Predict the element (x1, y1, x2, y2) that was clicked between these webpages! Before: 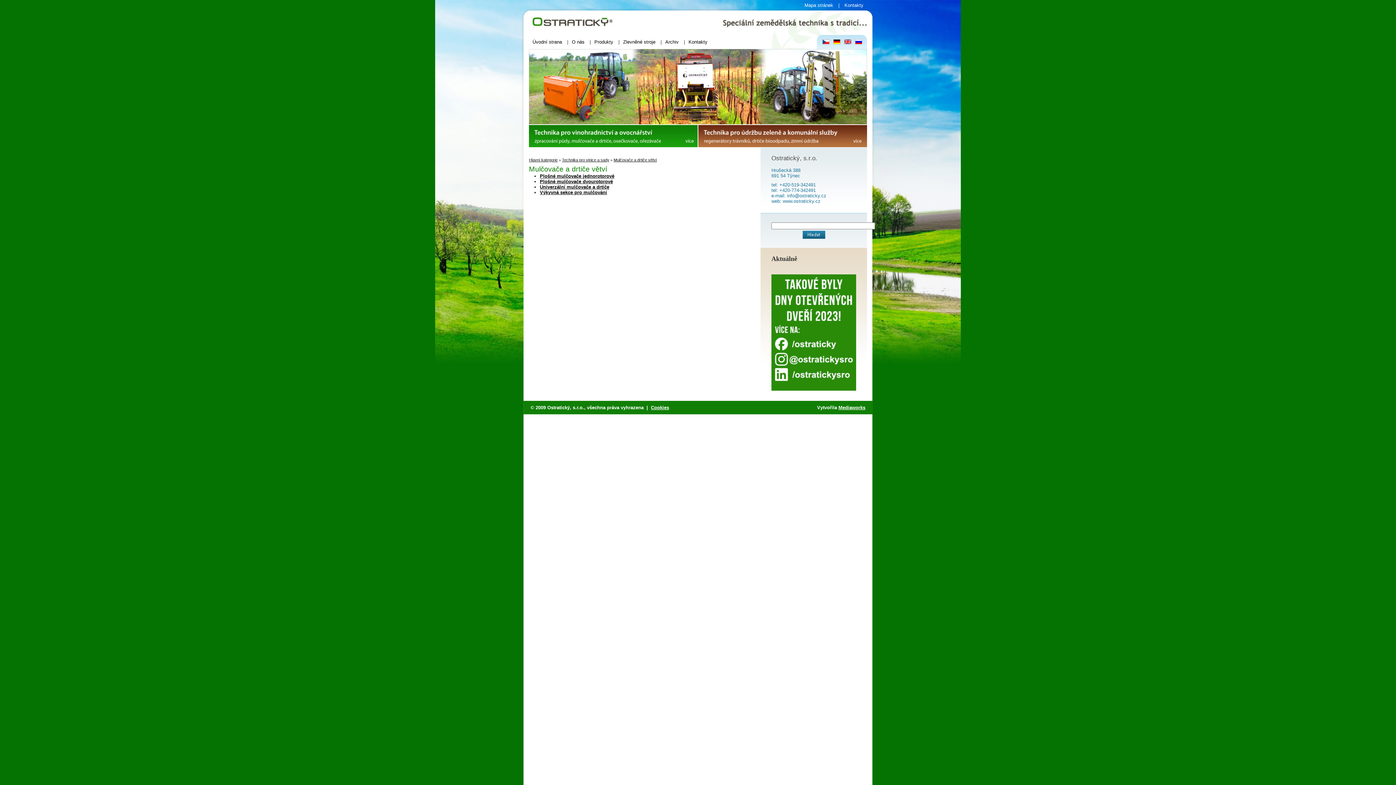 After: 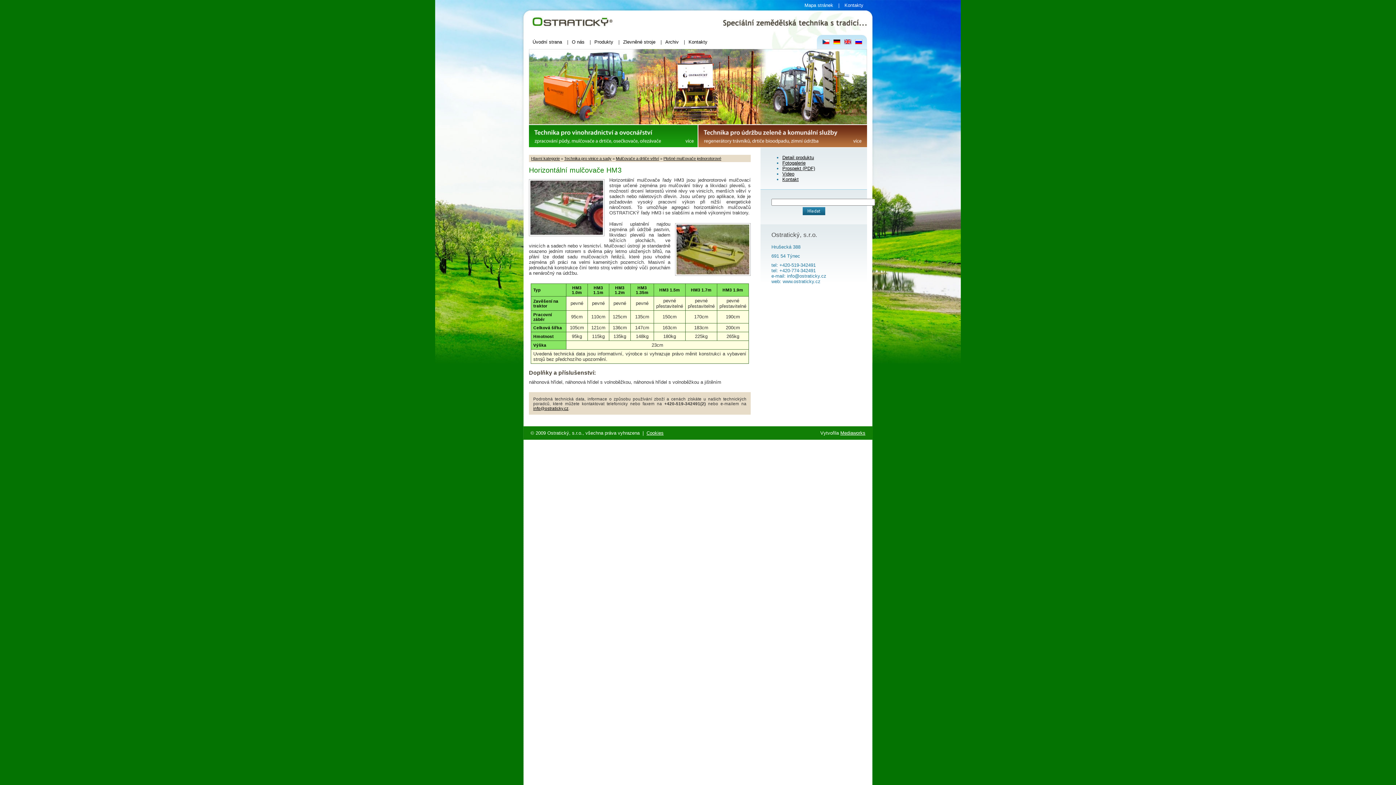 Action: bbox: (540, 173, 614, 178) label: Plošné mulčovače jednorotorové